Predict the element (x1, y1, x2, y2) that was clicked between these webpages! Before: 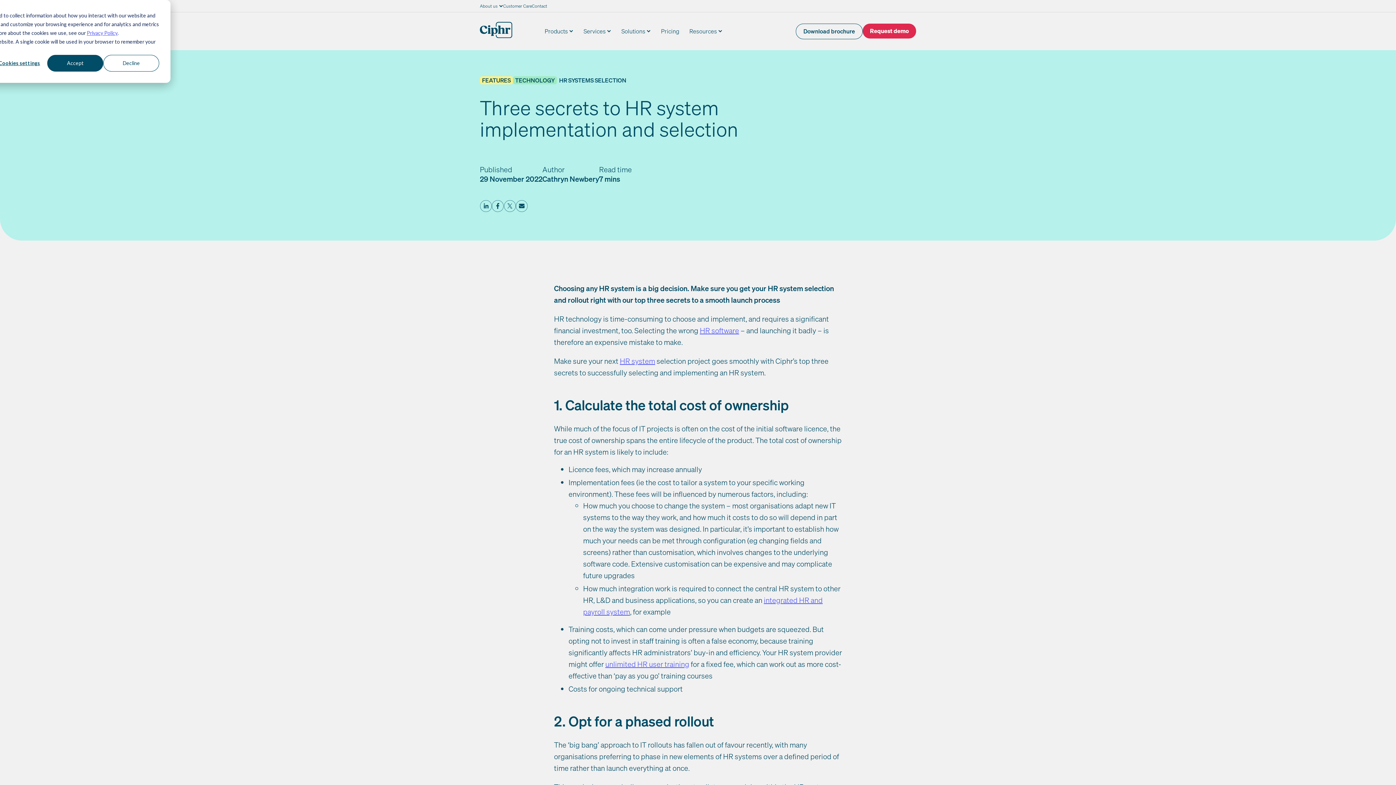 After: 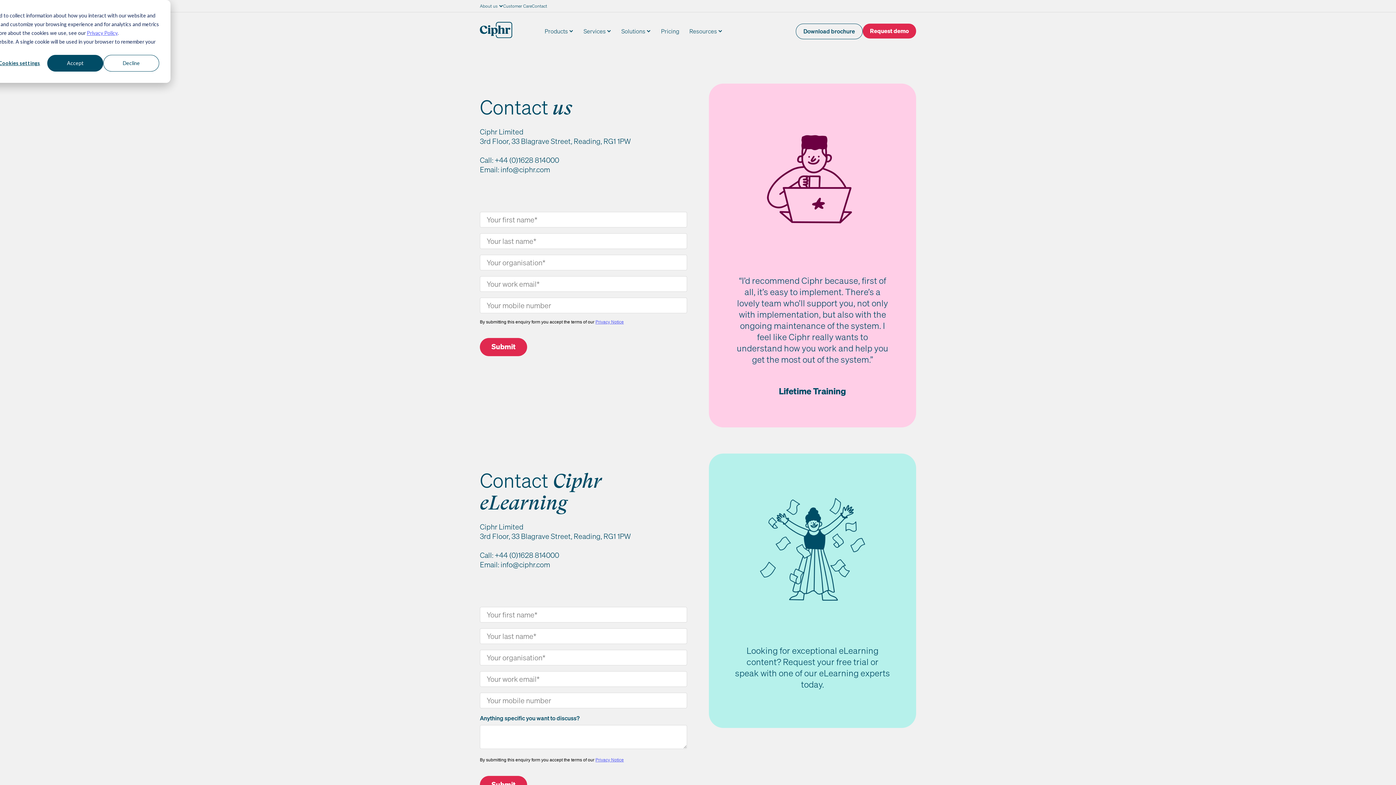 Action: label: Contact bbox: (532, 0, 547, 12)